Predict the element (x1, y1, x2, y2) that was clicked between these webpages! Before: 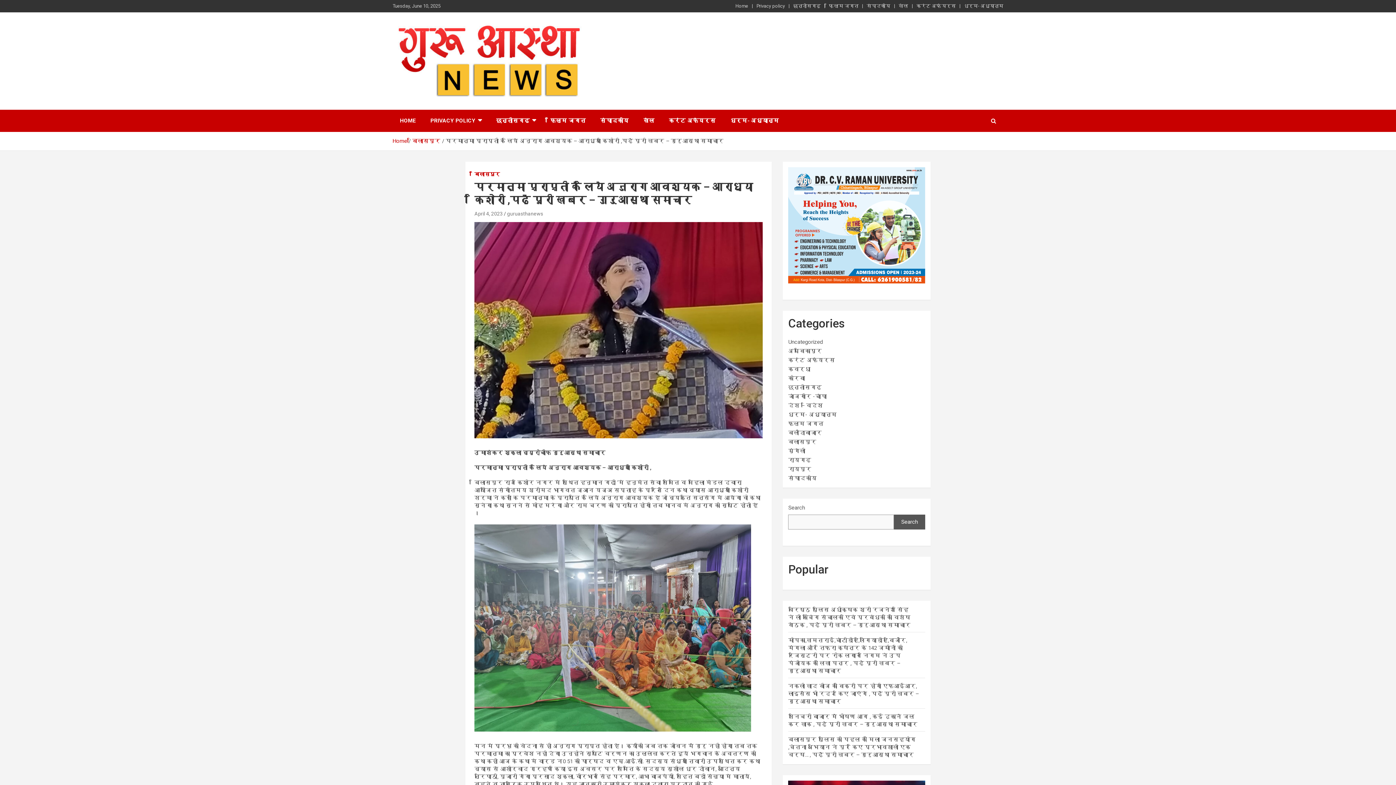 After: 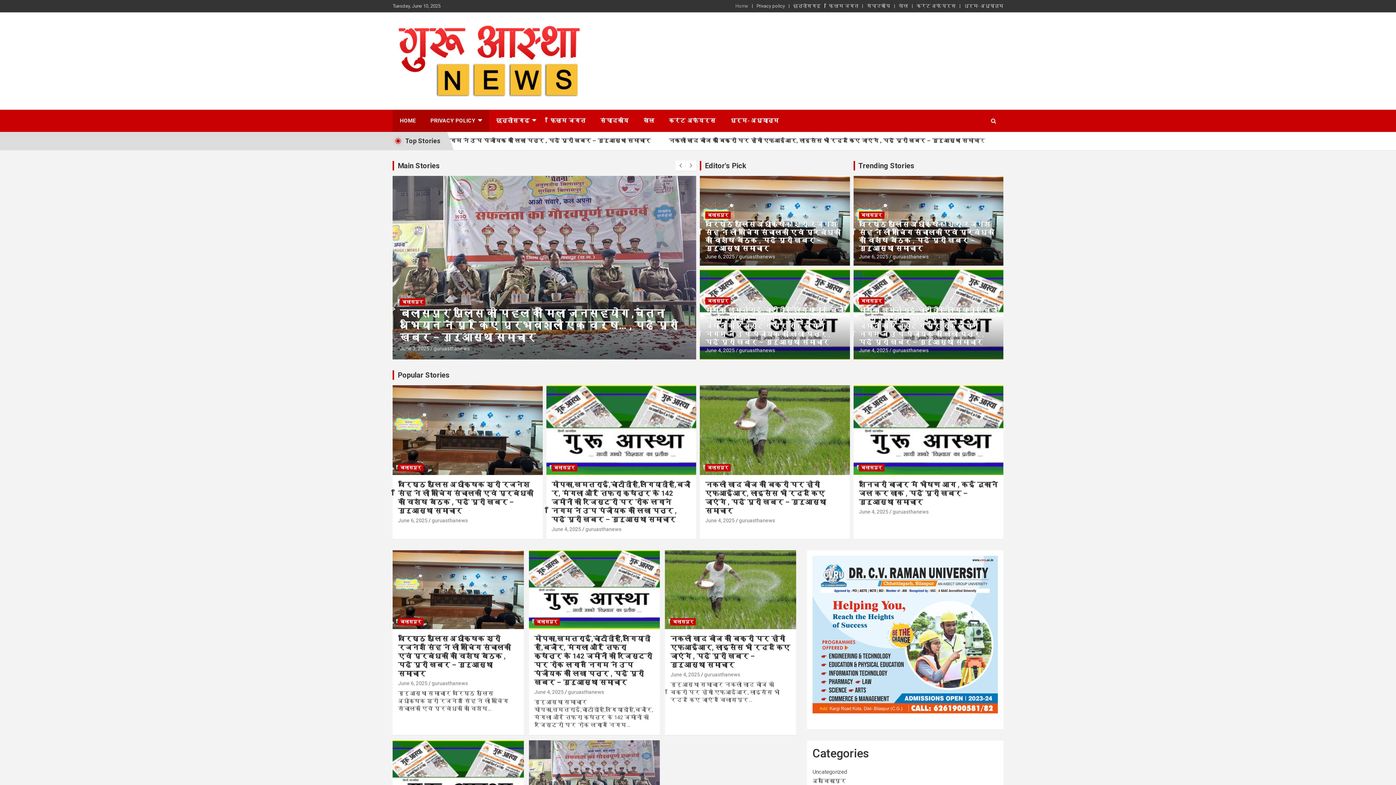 Action: bbox: (392, 24, 589, 32)